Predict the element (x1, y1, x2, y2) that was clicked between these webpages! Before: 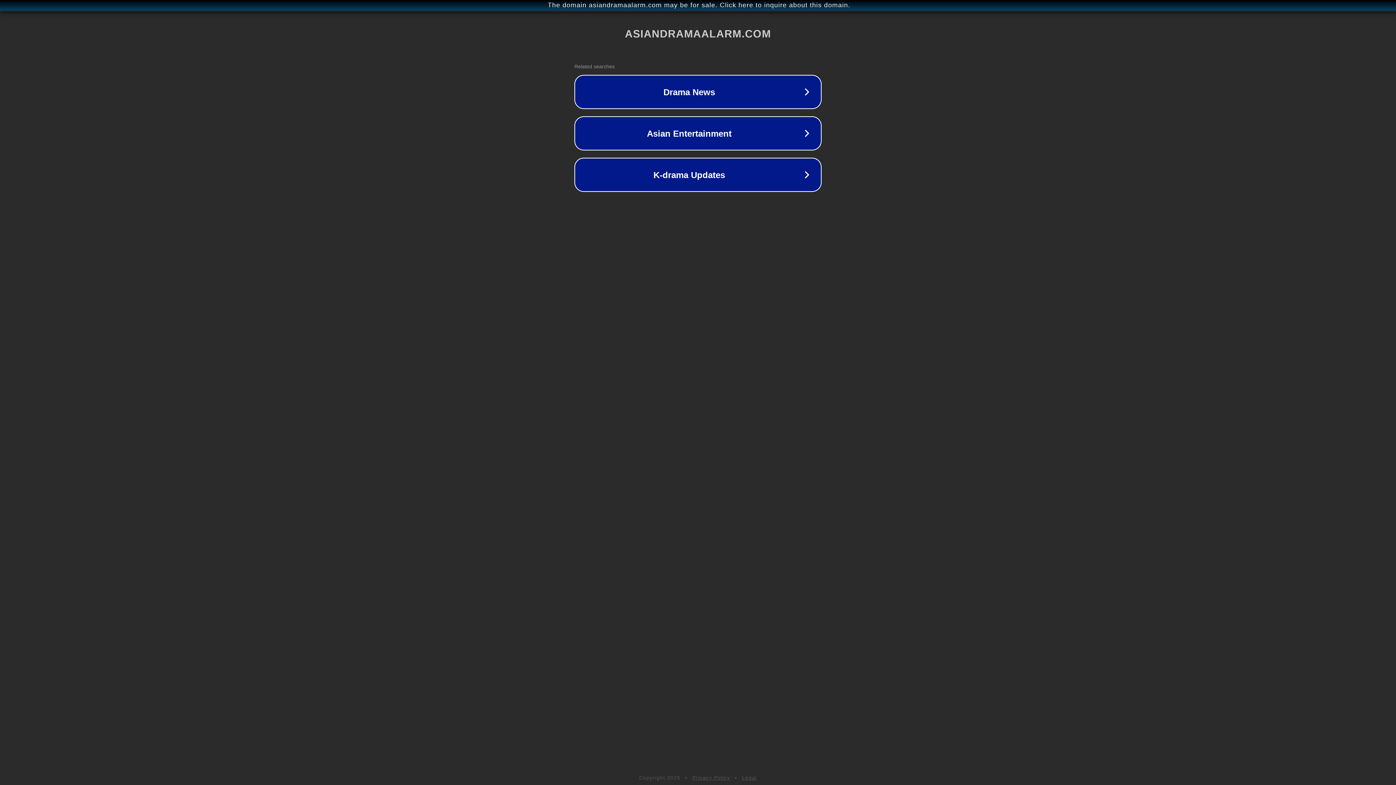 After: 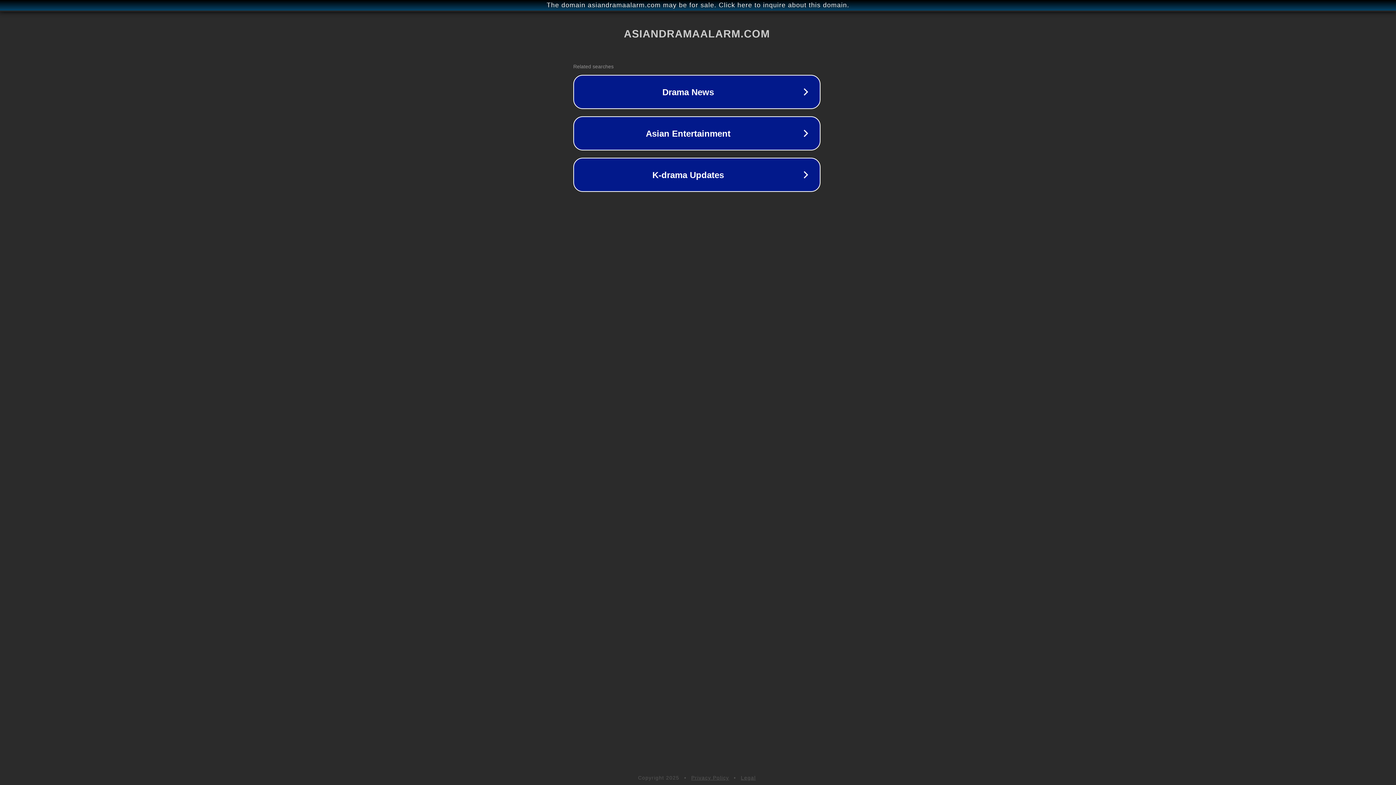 Action: bbox: (1, 1, 1397, 9) label: The domain asiandramaalarm.com may be for sale. Click here to inquire about this domain.